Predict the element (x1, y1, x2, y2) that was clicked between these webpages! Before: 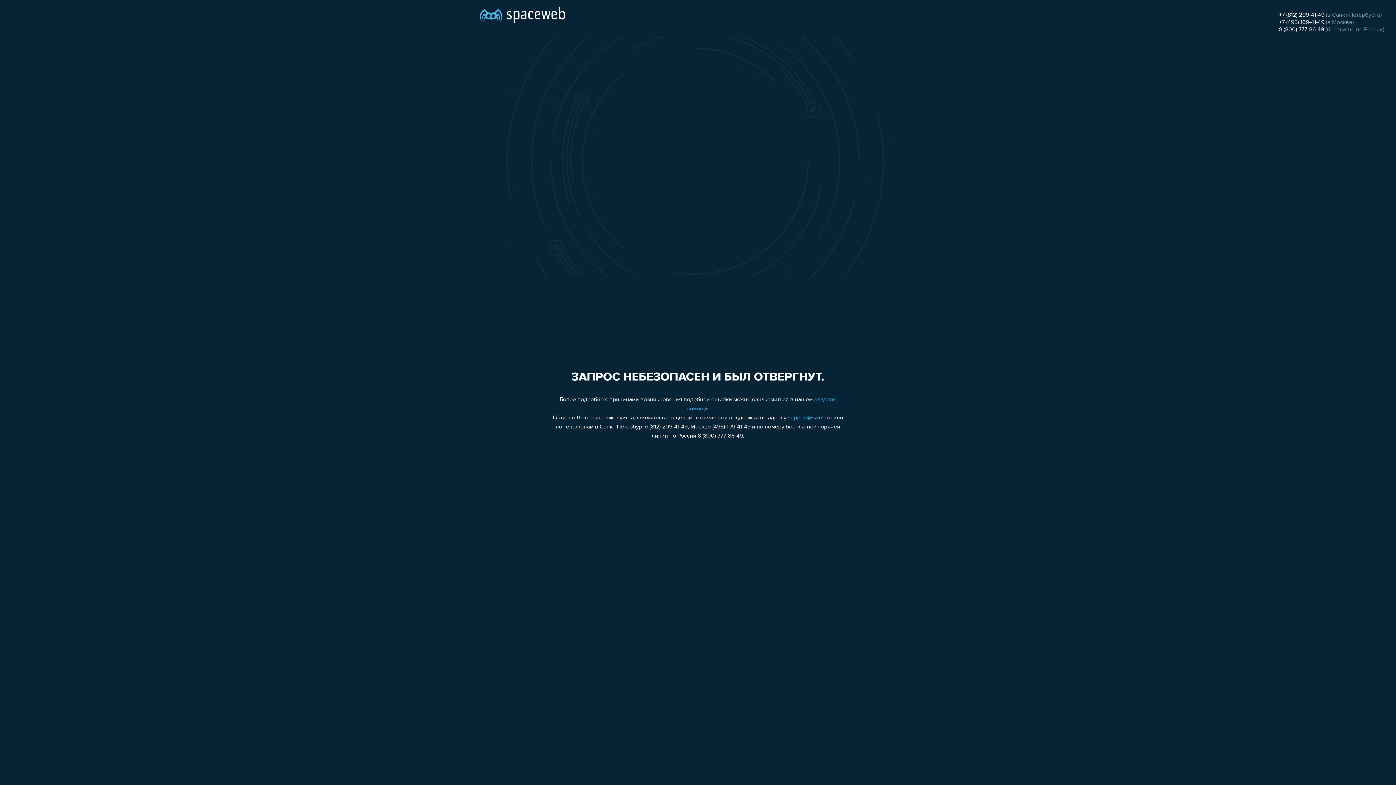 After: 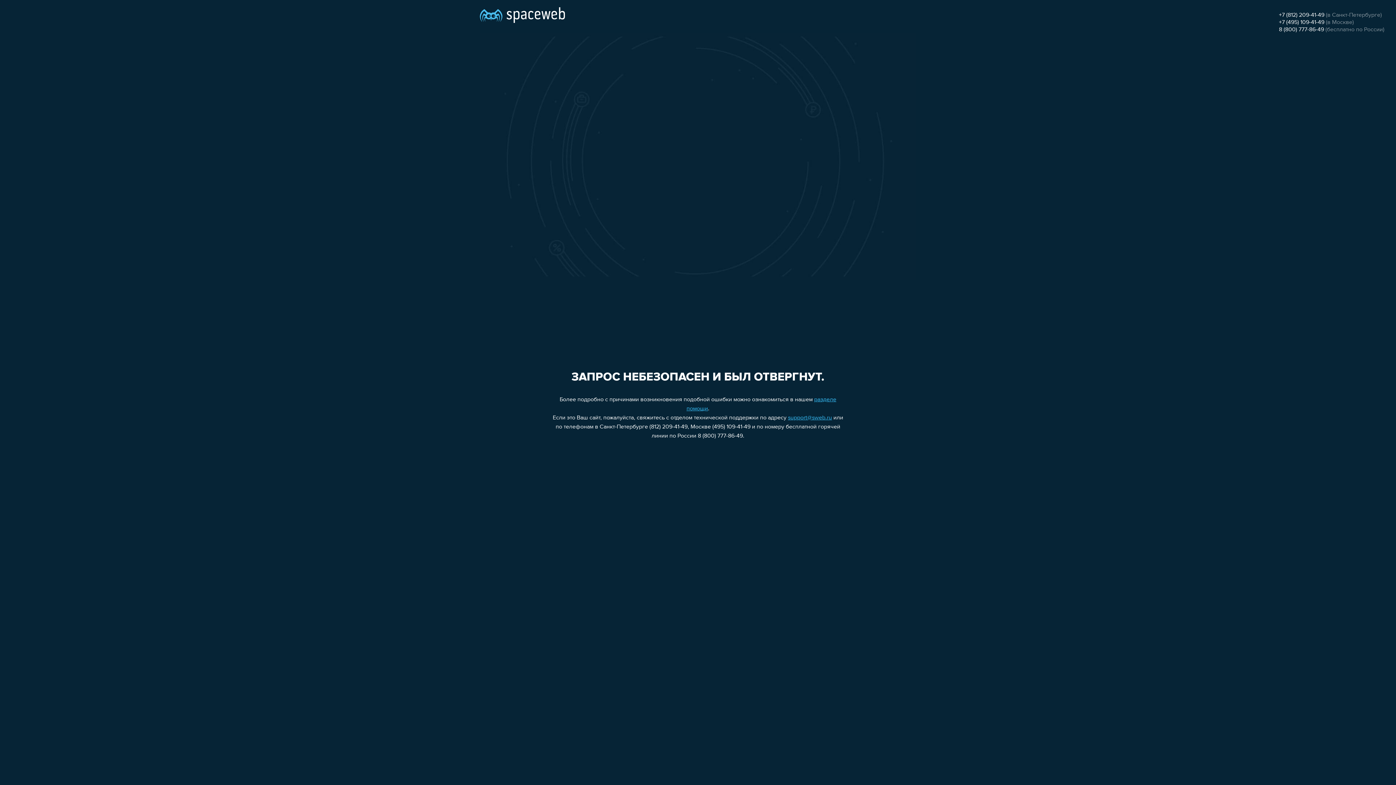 Action: bbox: (1279, 26, 1324, 32) label: 8 (800) 777-86-49